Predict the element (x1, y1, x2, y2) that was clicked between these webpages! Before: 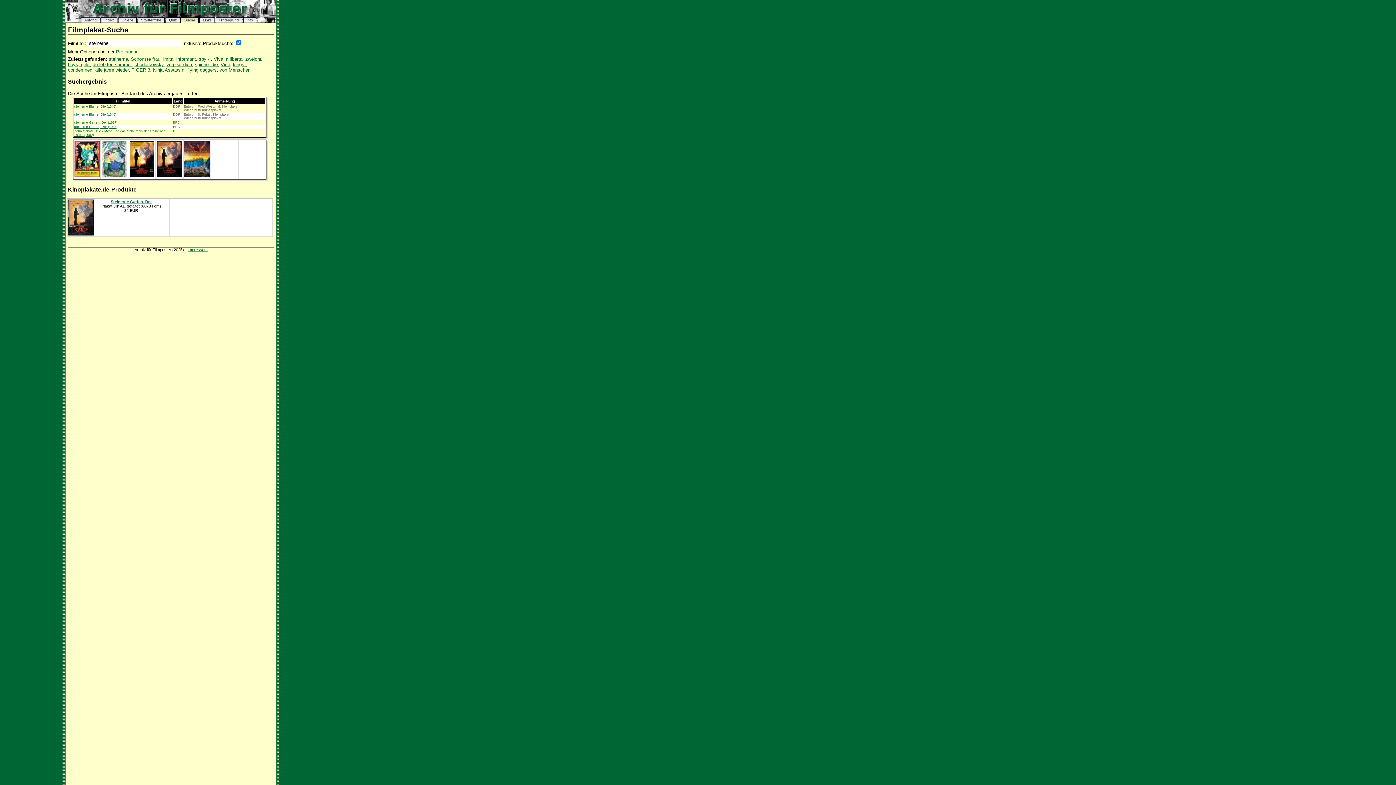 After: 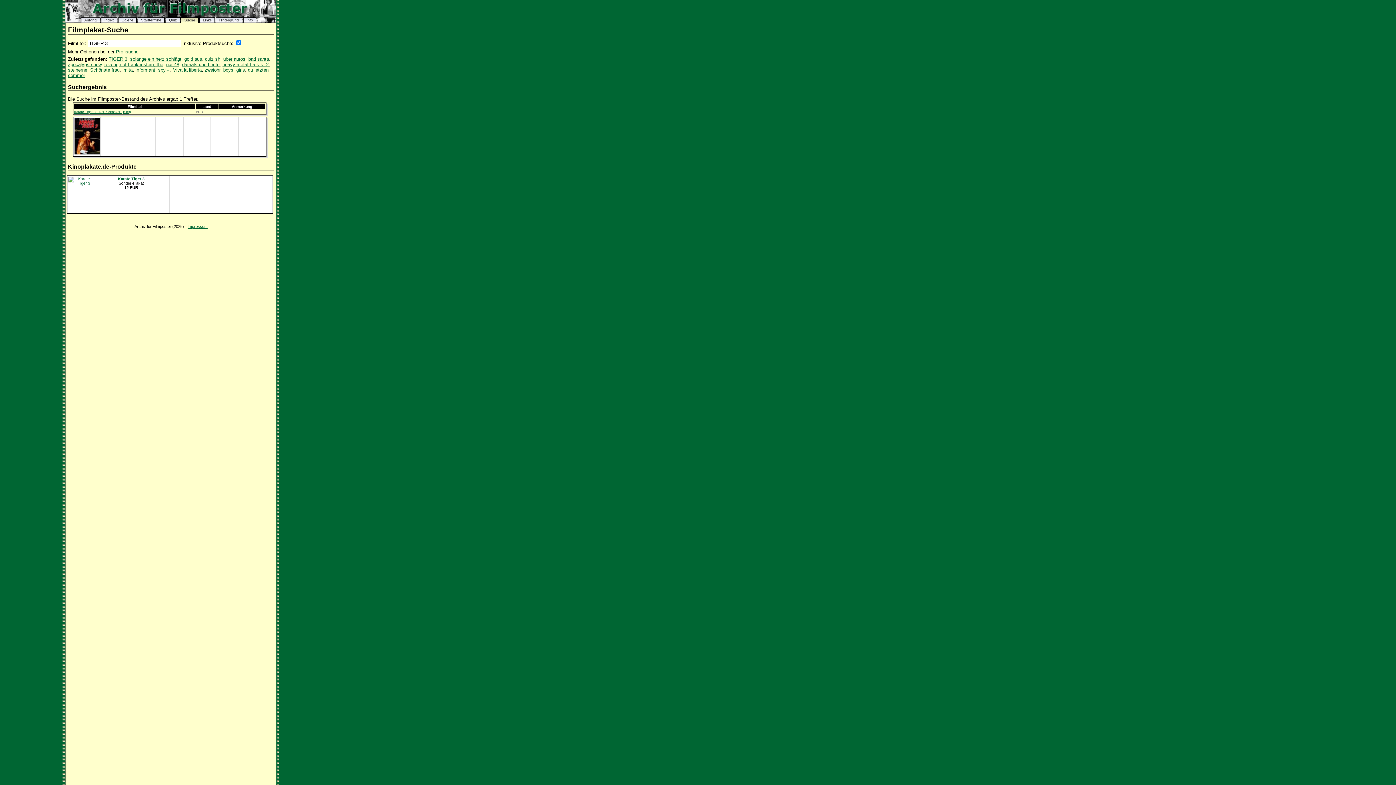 Action: label: TIGER 3 bbox: (131, 67, 150, 72)